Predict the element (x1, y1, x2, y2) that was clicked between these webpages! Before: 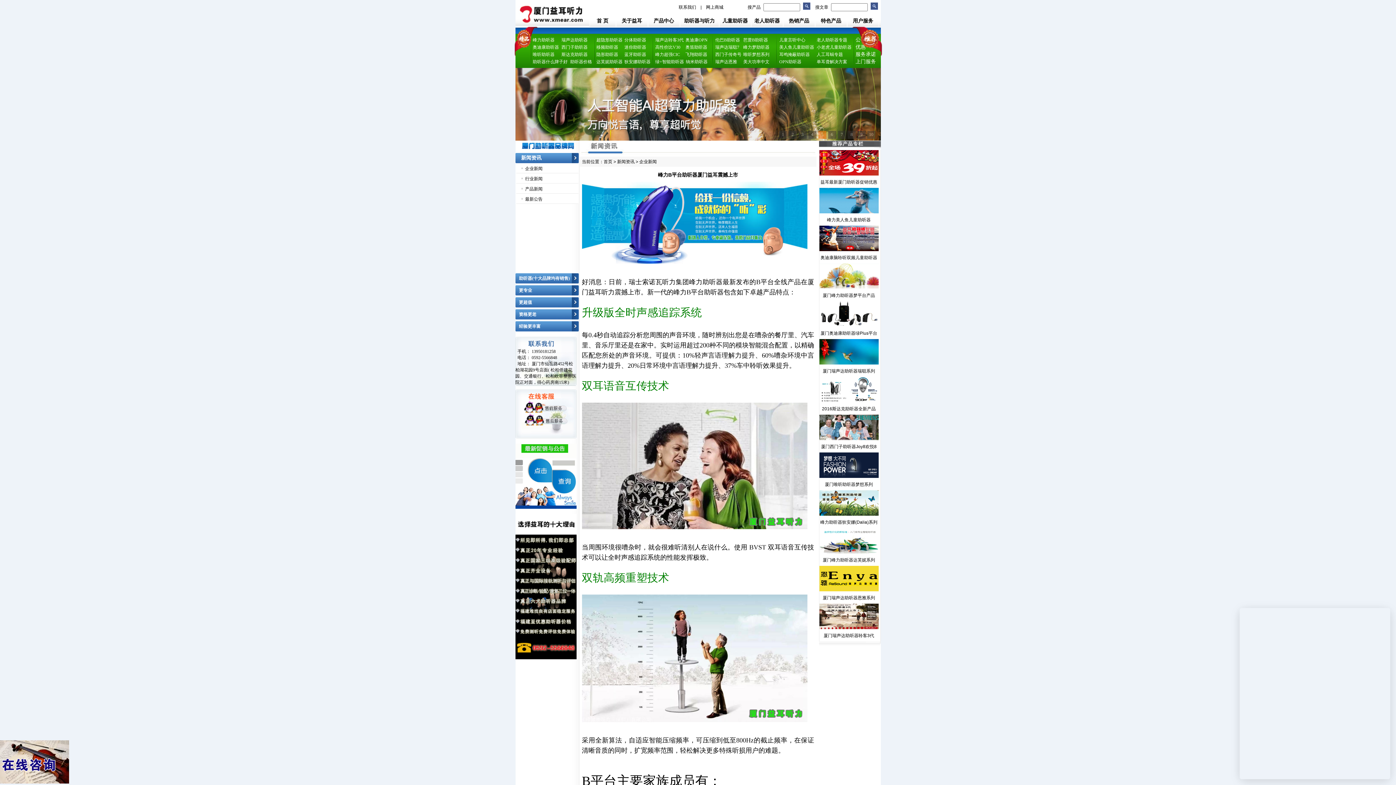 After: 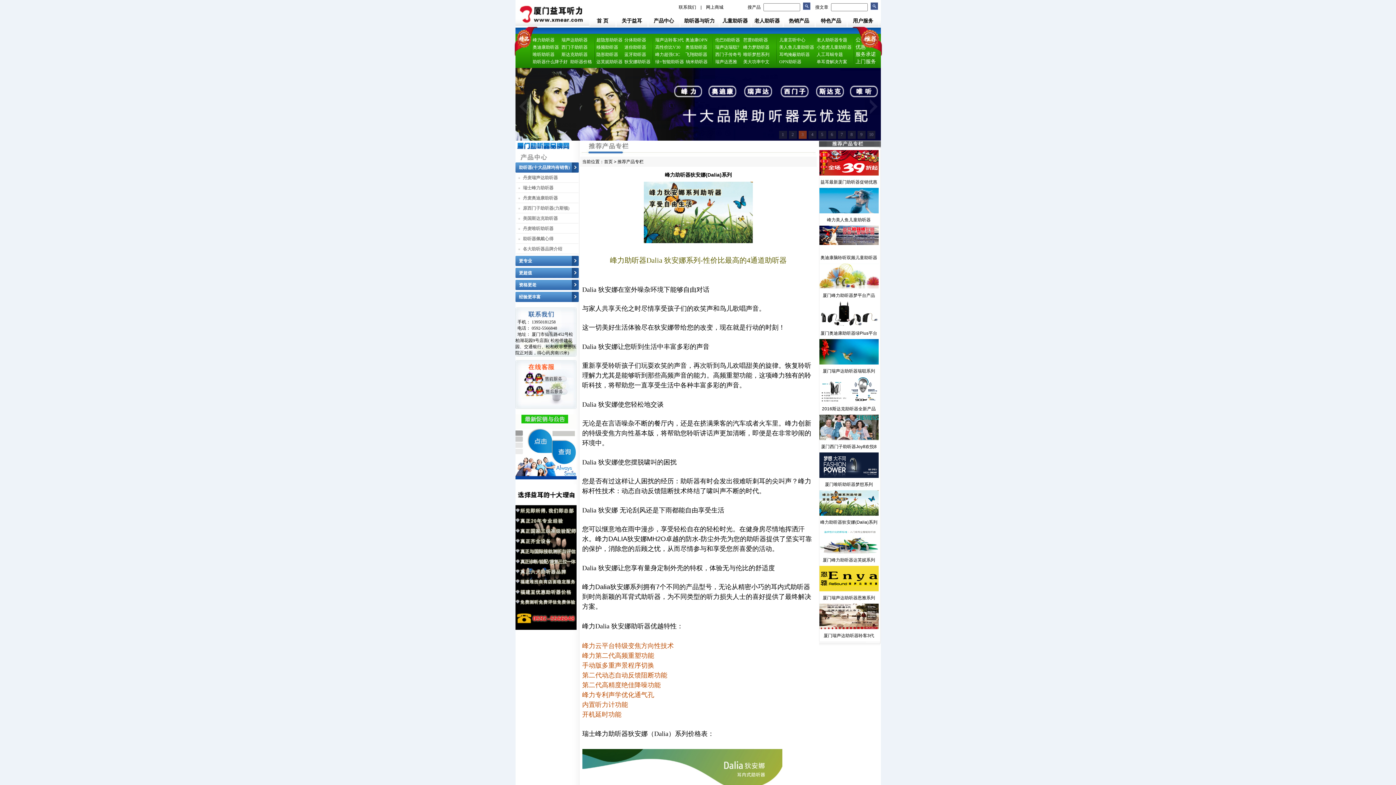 Action: label: 峰力助听器狄安娜(Dalia)系列 bbox: (820, 520, 877, 525)